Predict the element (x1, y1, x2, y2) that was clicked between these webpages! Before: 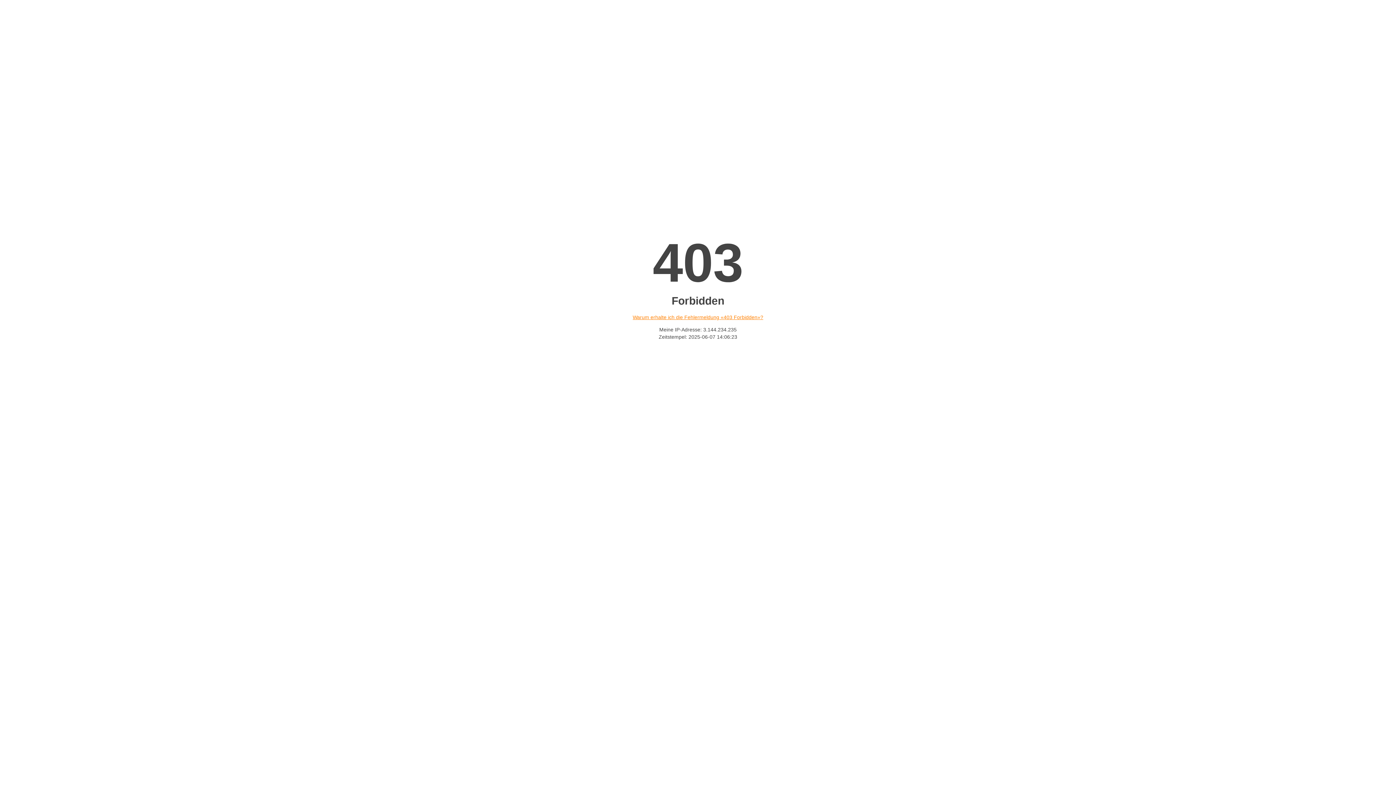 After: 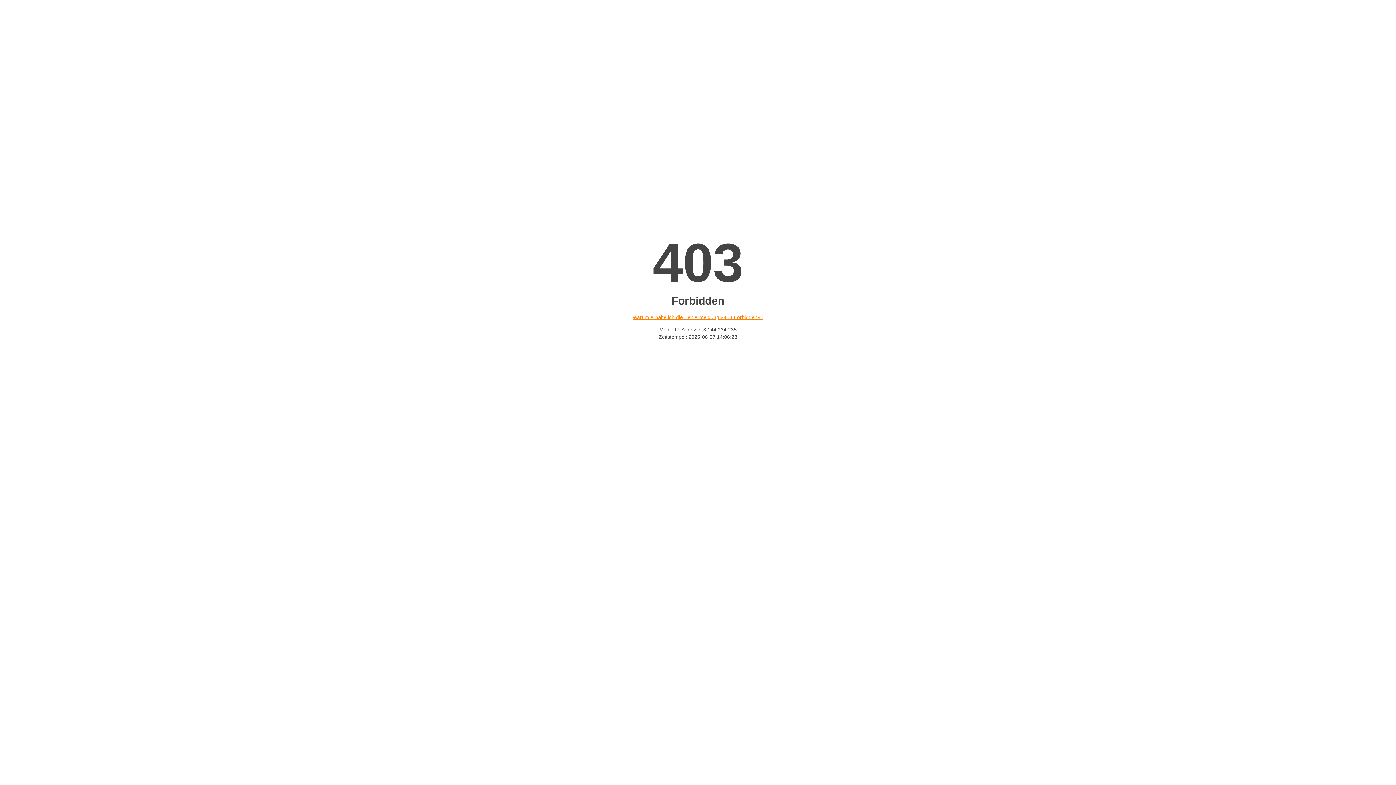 Action: bbox: (632, 314, 763, 320) label: Warum erhalte ich die Fehlermeldung «403 Forbidden»?